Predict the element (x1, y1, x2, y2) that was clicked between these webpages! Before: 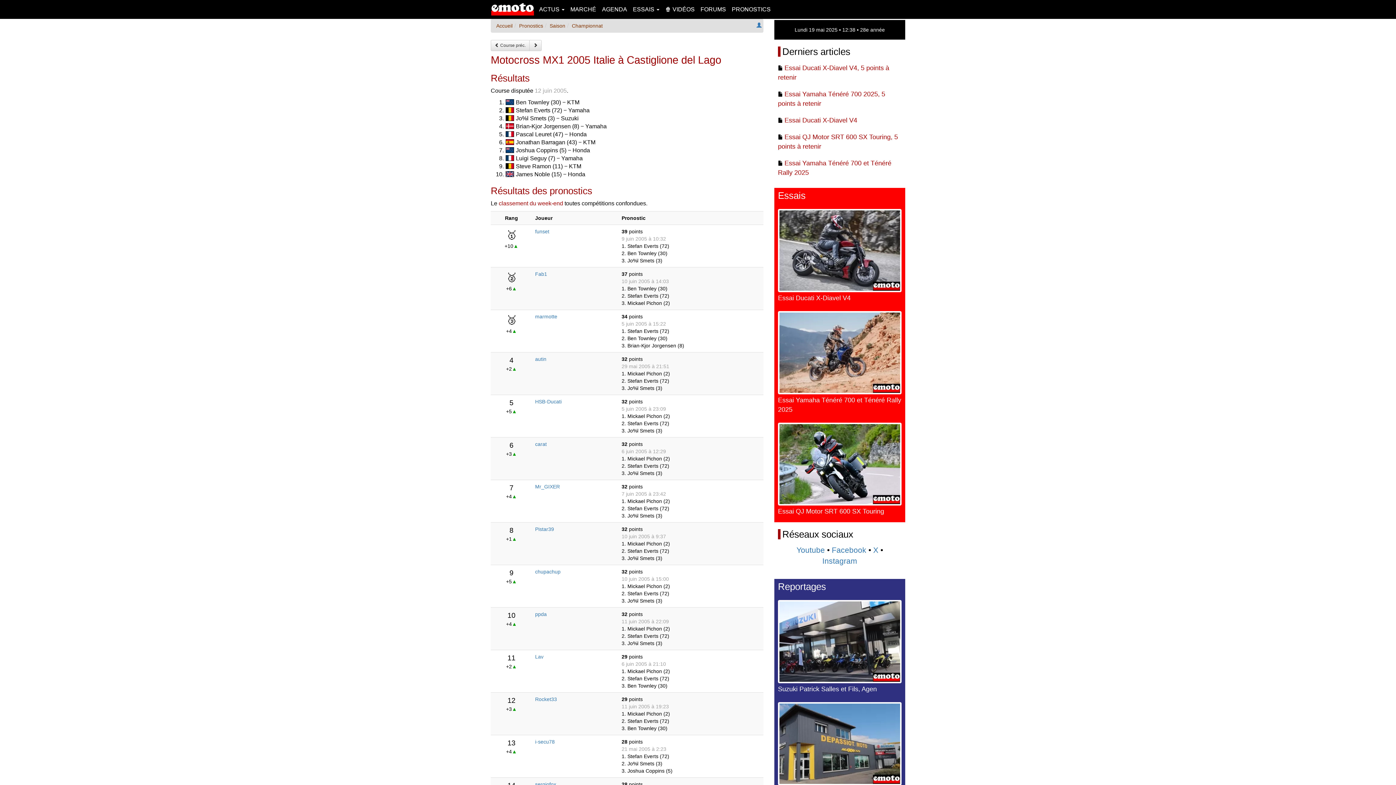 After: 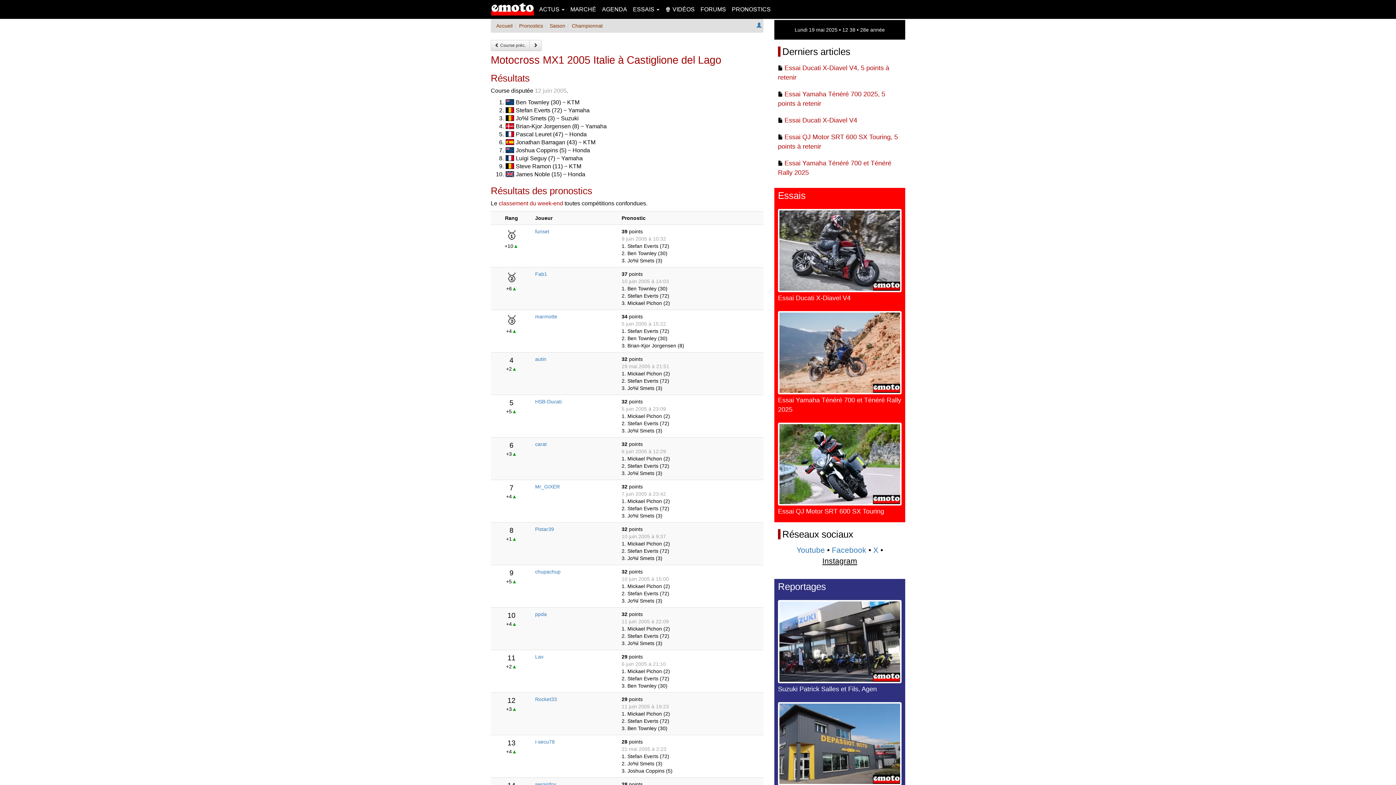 Action: label: Instagram bbox: (822, 557, 857, 565)